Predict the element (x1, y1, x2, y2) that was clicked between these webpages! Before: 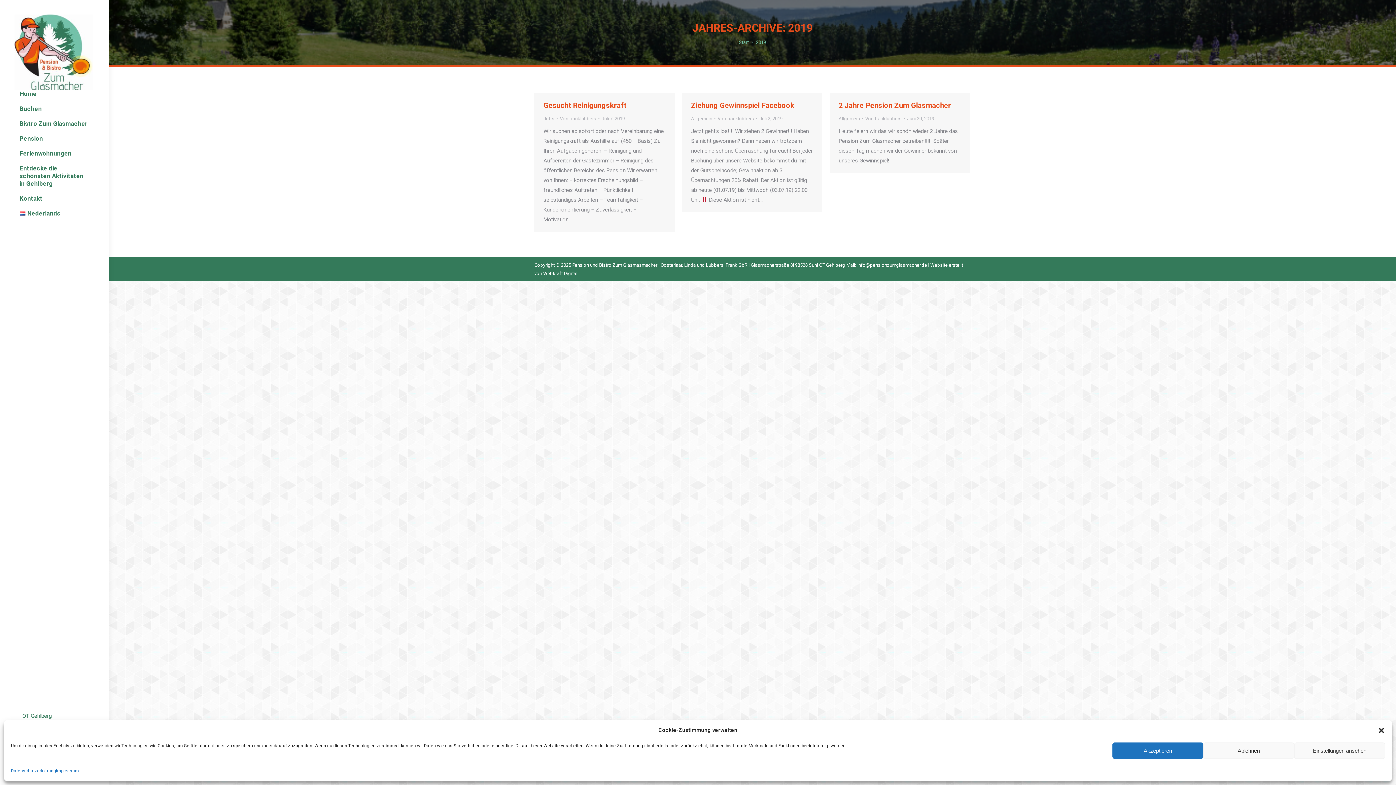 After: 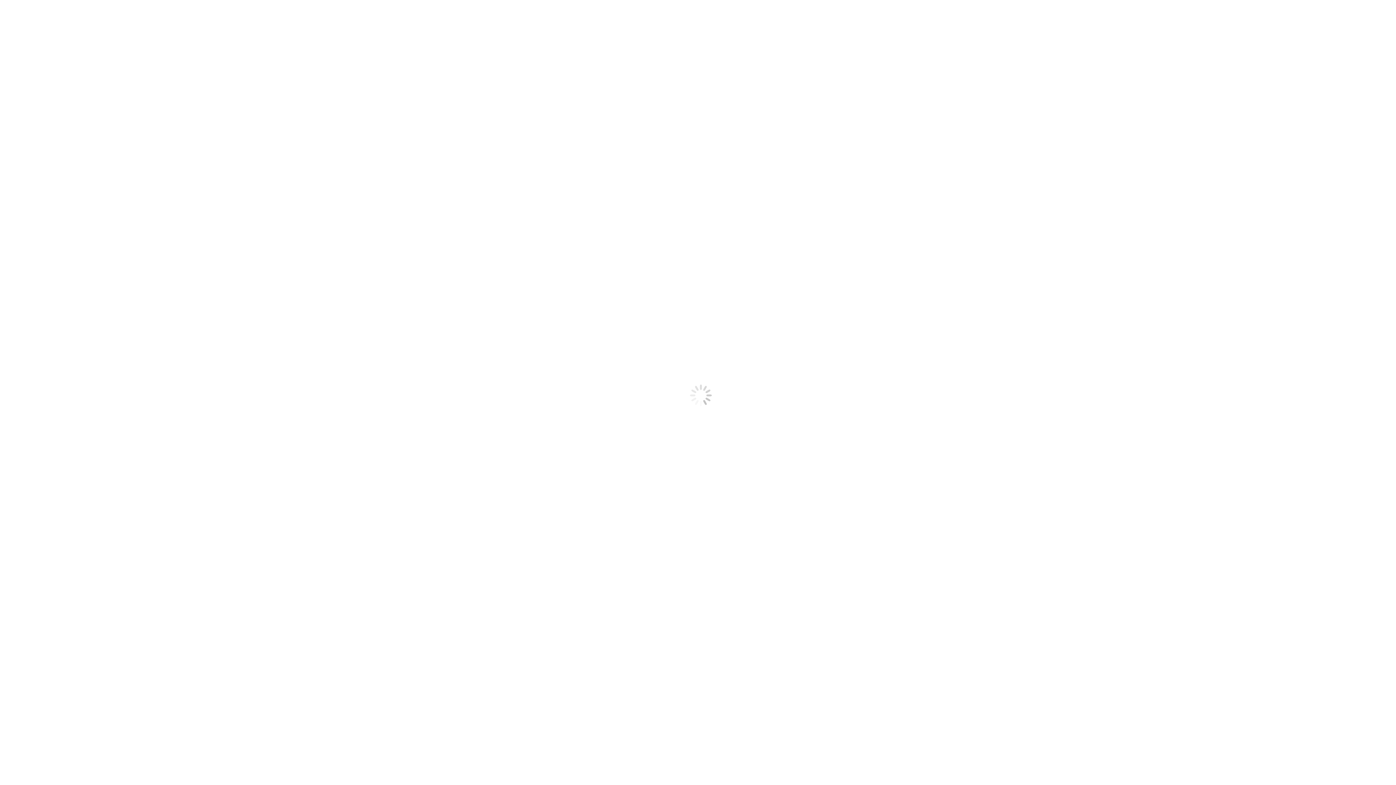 Action: label: Ferienwohnungen bbox: (18, 149, 73, 157)